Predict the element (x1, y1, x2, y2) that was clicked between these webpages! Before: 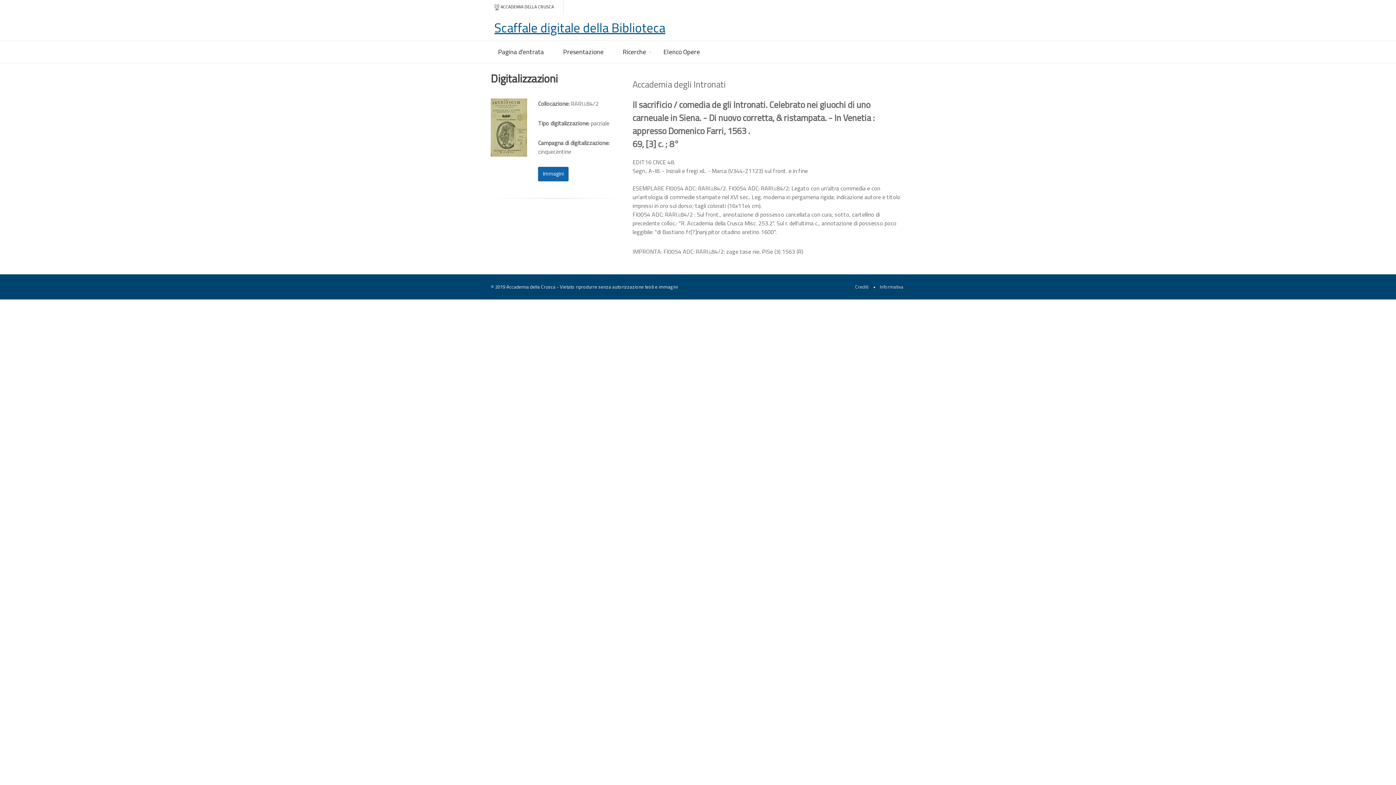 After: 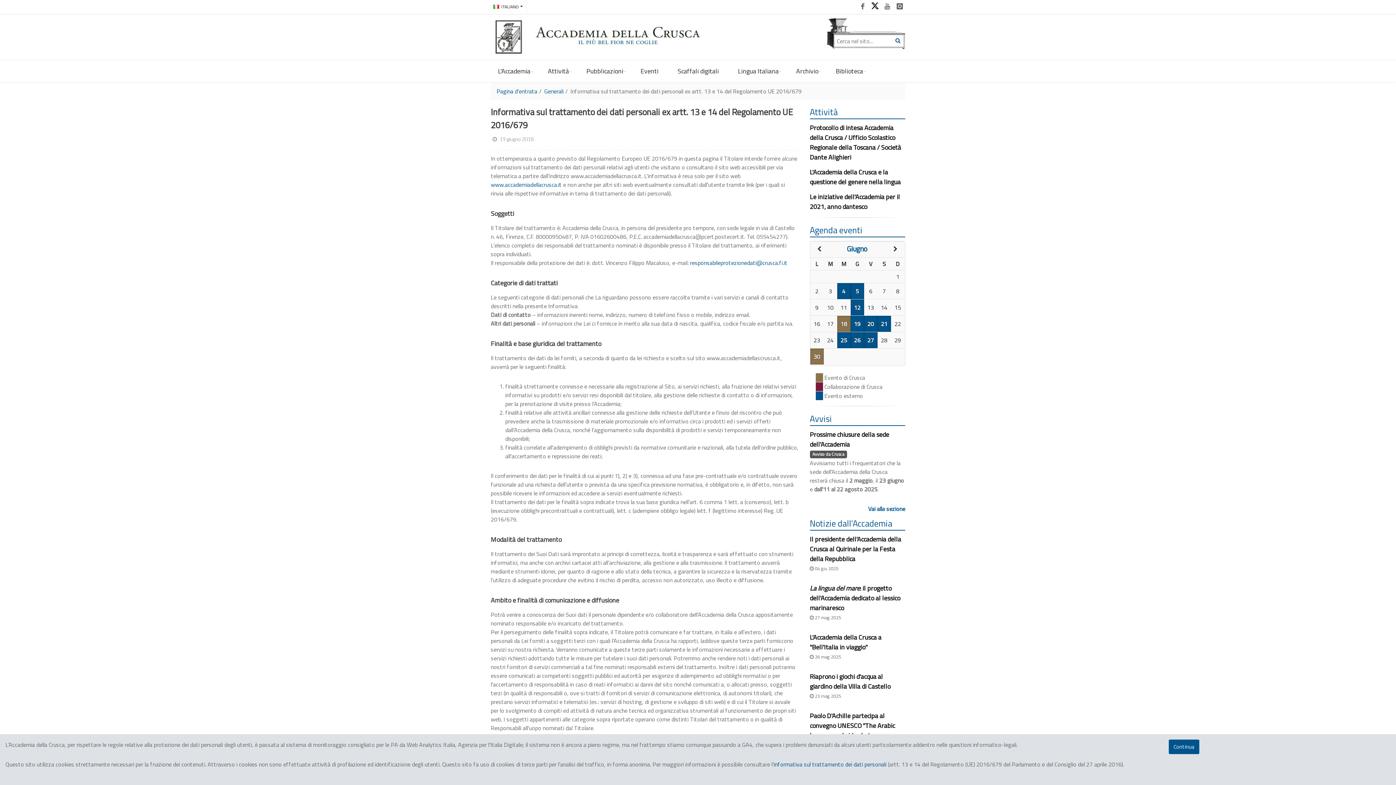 Action: bbox: (880, 283, 903, 290) label: Informativa